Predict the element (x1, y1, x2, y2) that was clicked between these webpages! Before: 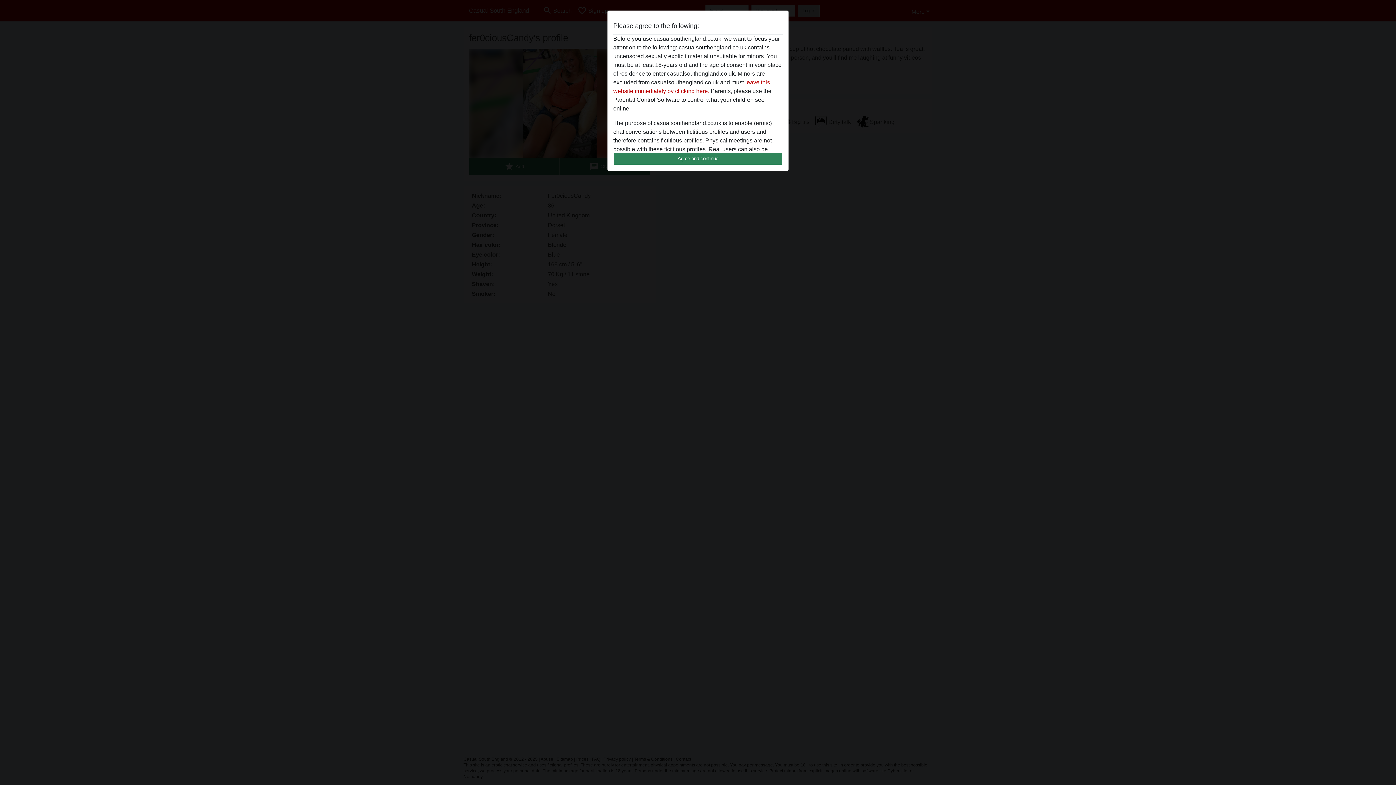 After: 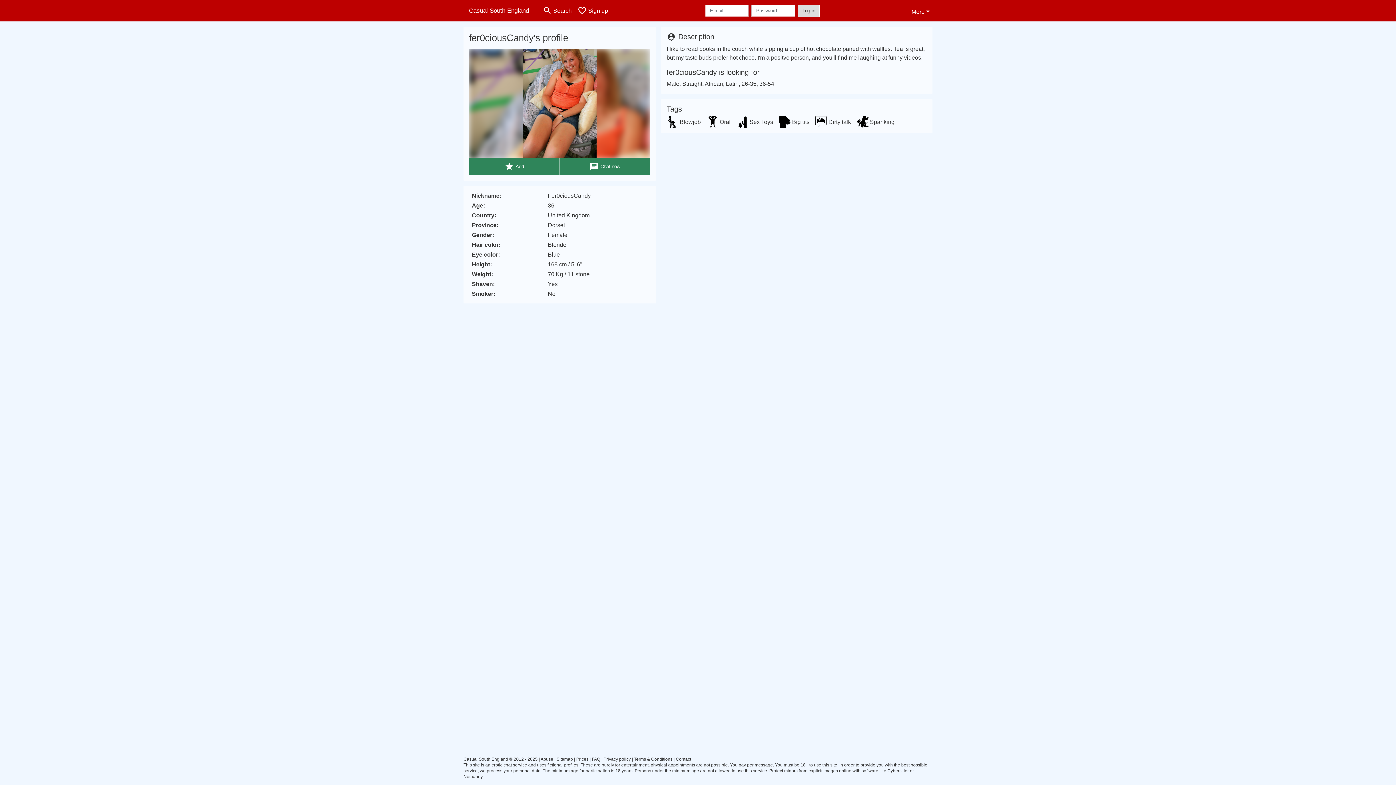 Action: label: Agree and continue bbox: (613, 152, 782, 165)